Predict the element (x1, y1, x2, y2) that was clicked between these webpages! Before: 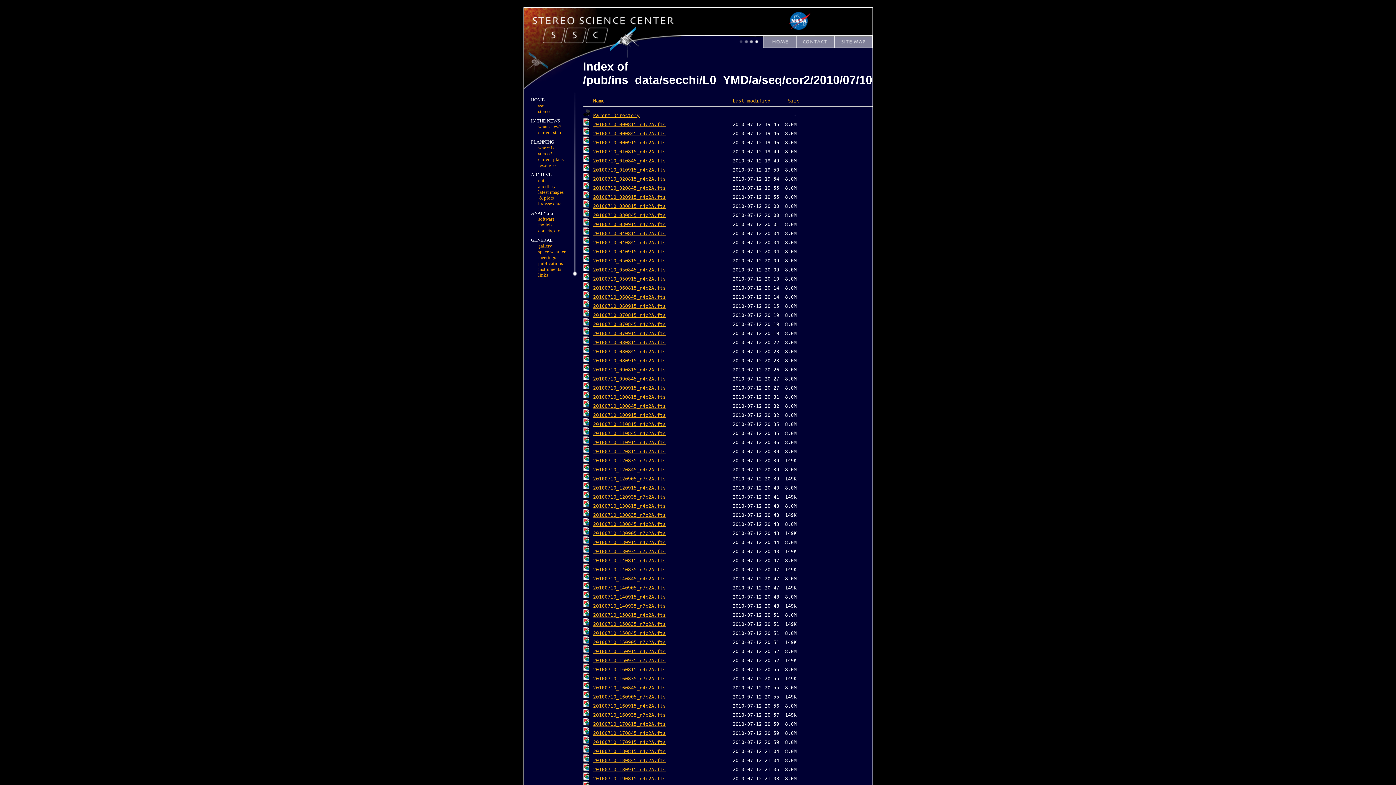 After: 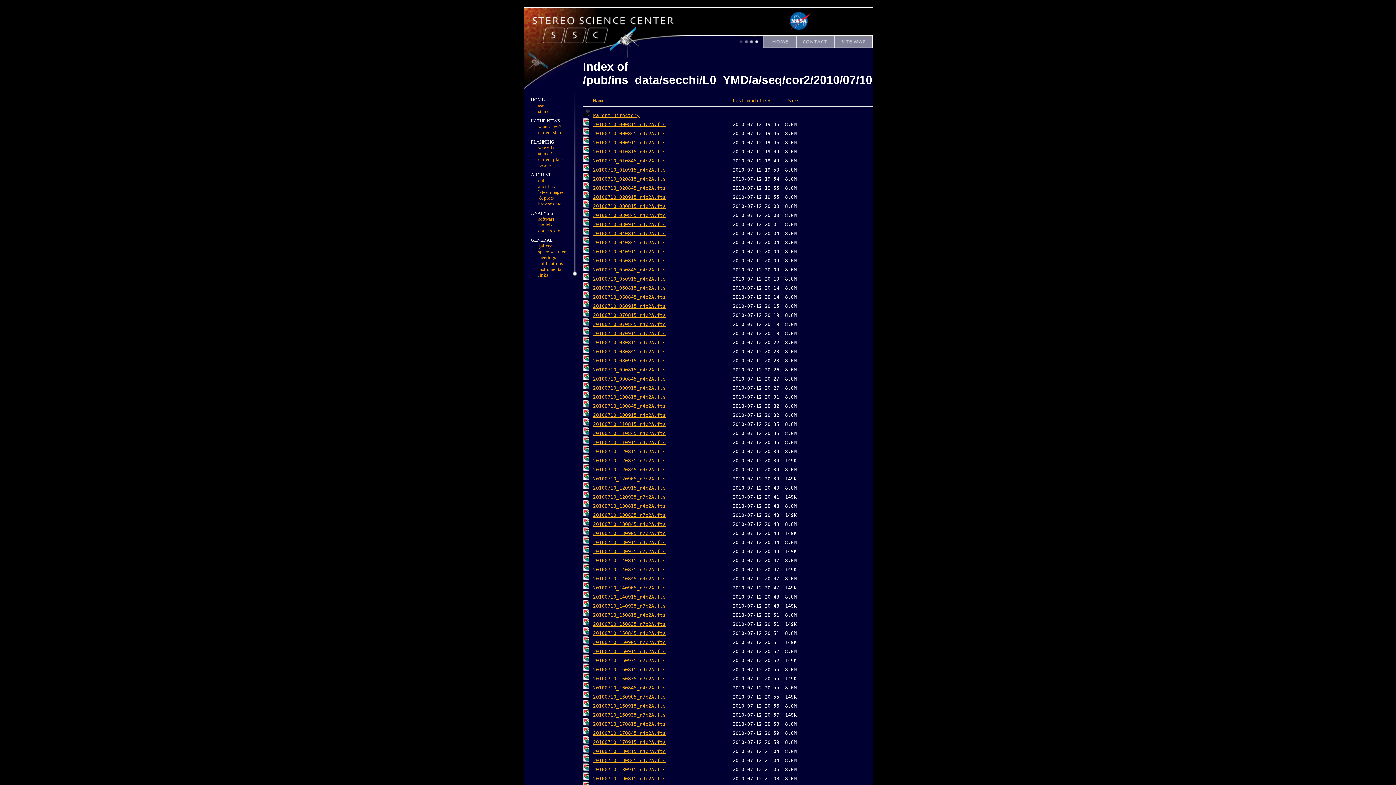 Action: label: 20100710_090915_n4c2A.fts bbox: (593, 385, 666, 391)